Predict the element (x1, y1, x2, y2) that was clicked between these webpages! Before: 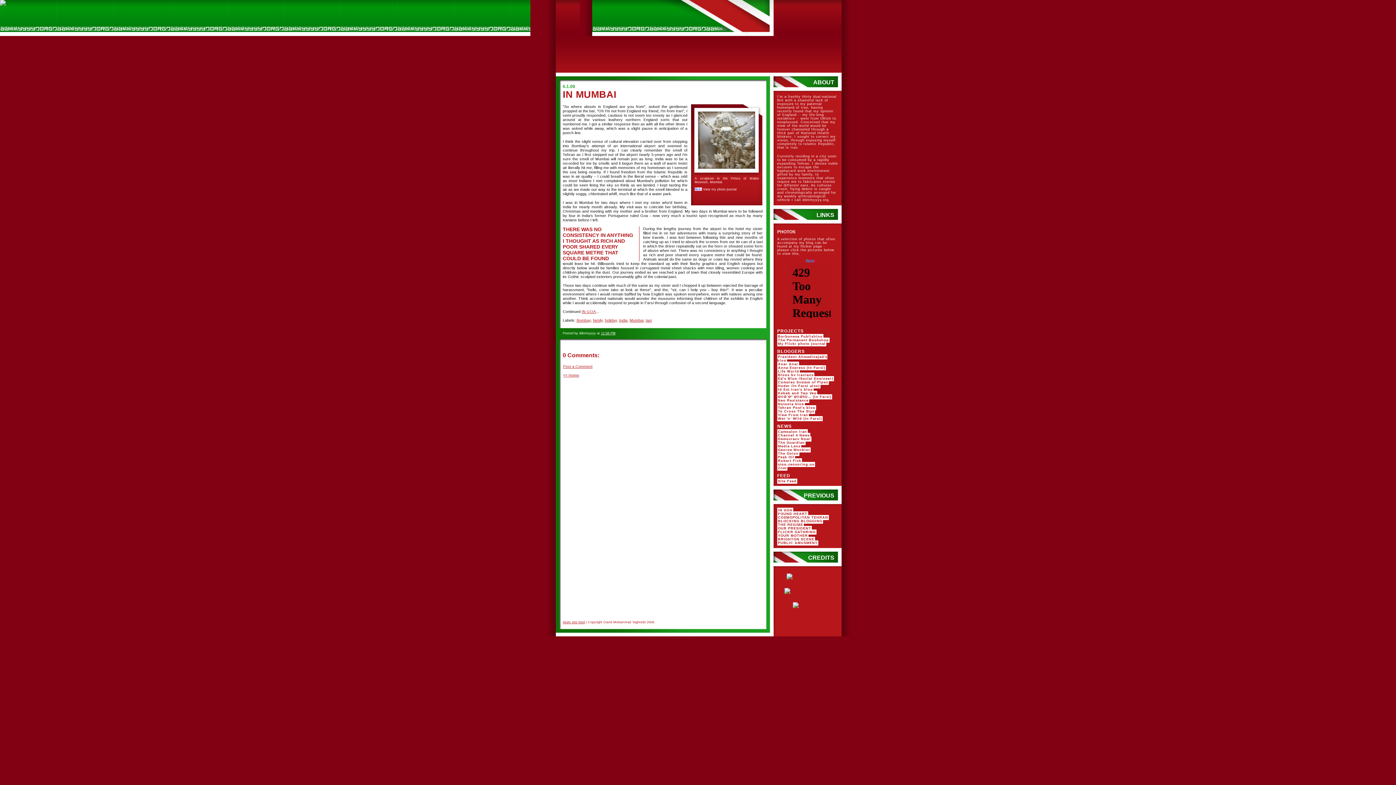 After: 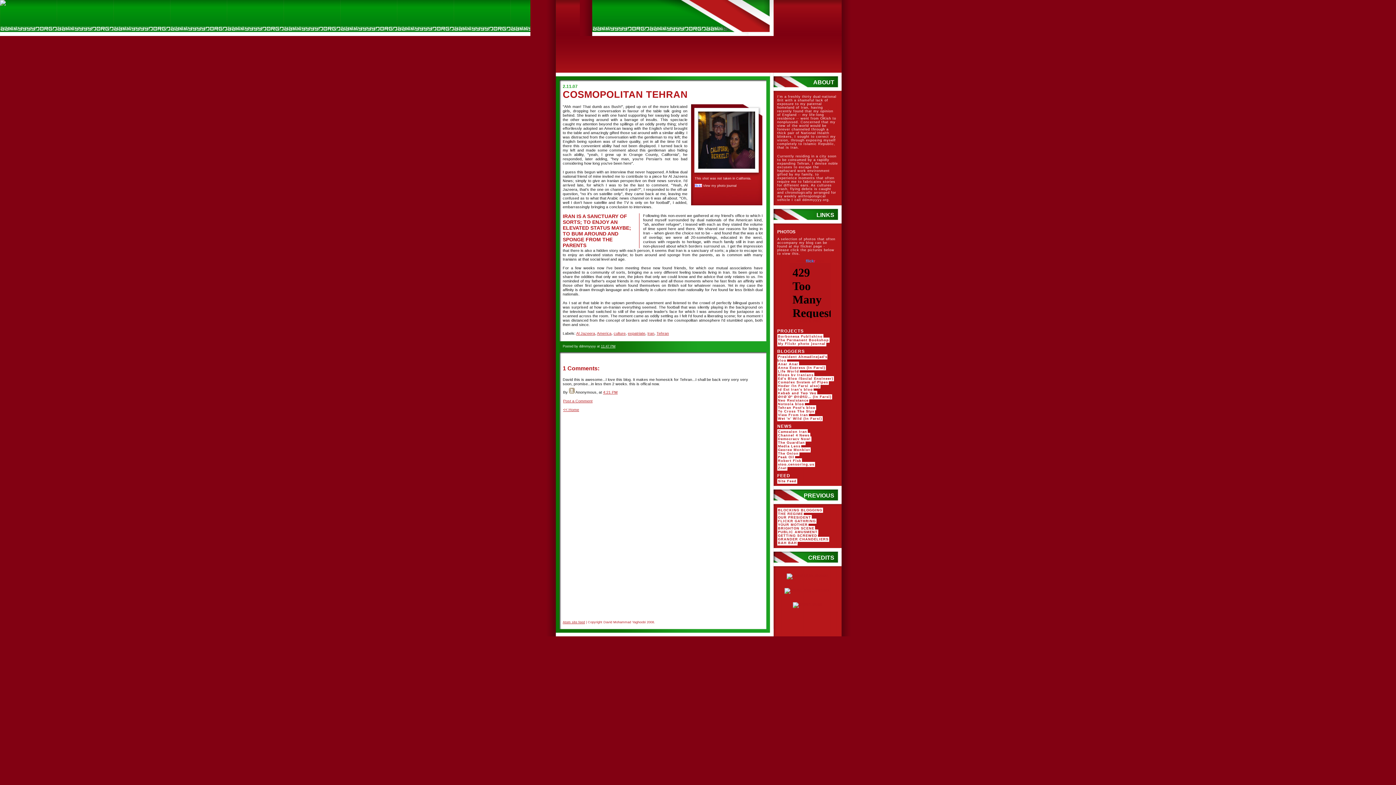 Action: bbox: (777, 515, 829, 520) label: COSMOPOLITAN TEHRAN